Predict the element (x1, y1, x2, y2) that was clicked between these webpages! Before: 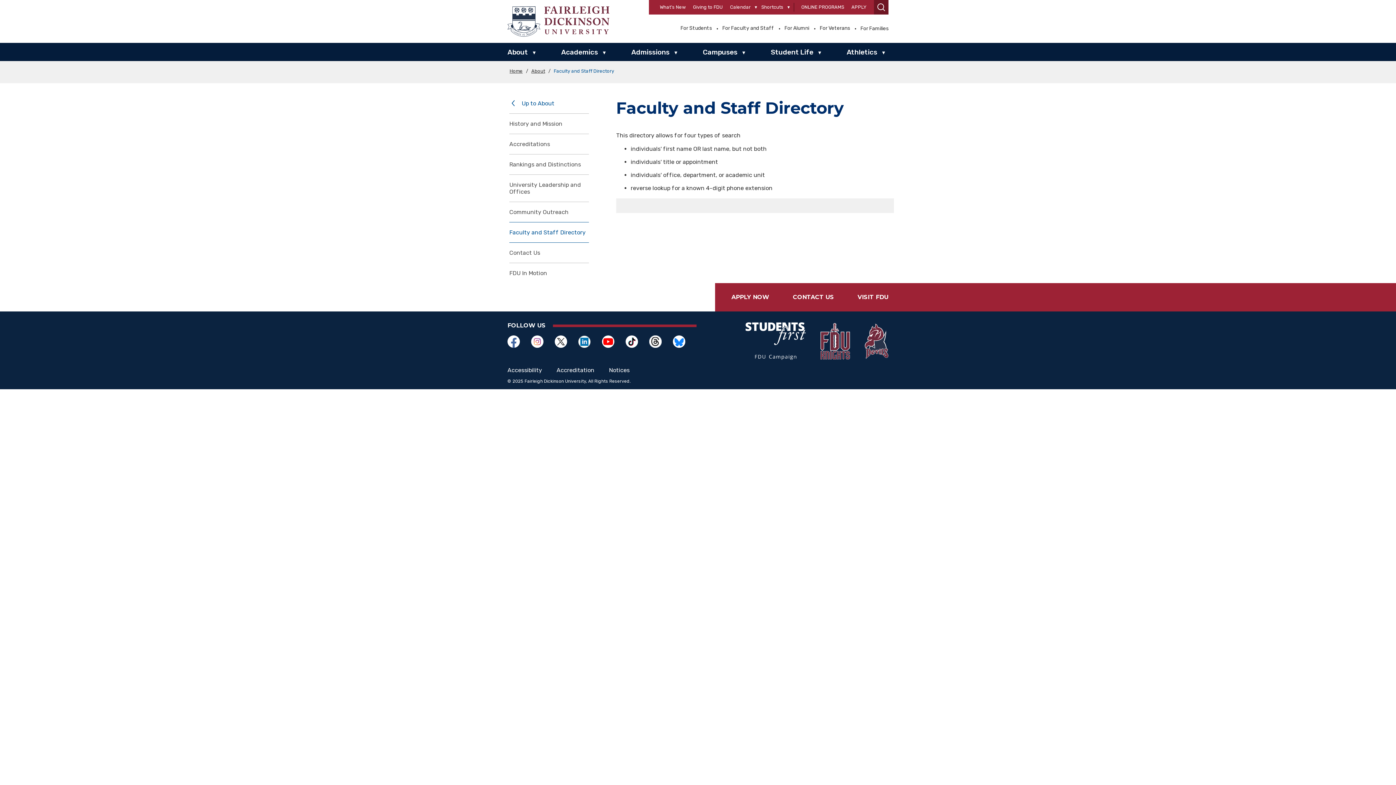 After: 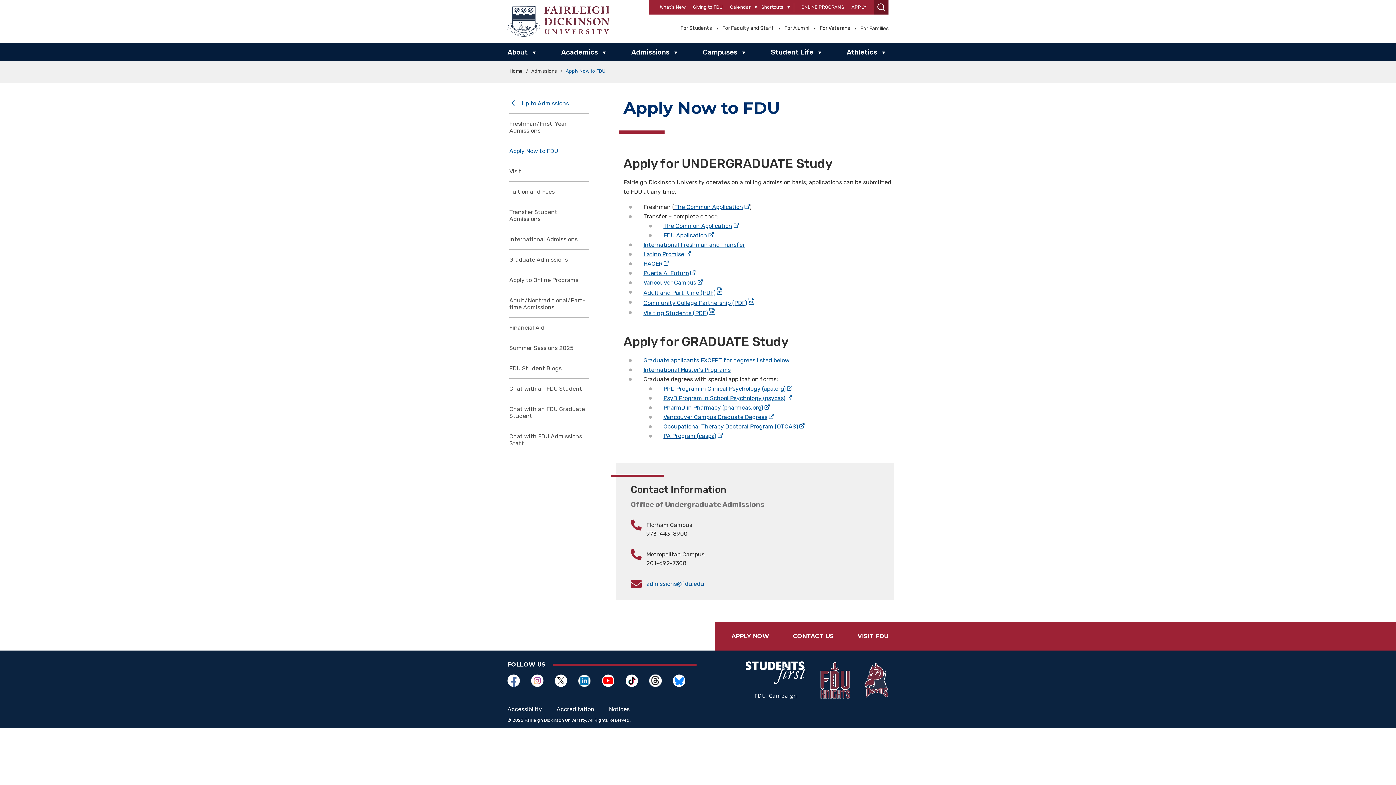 Action: bbox: (731, 286, 769, 308) label: APPLY NOW